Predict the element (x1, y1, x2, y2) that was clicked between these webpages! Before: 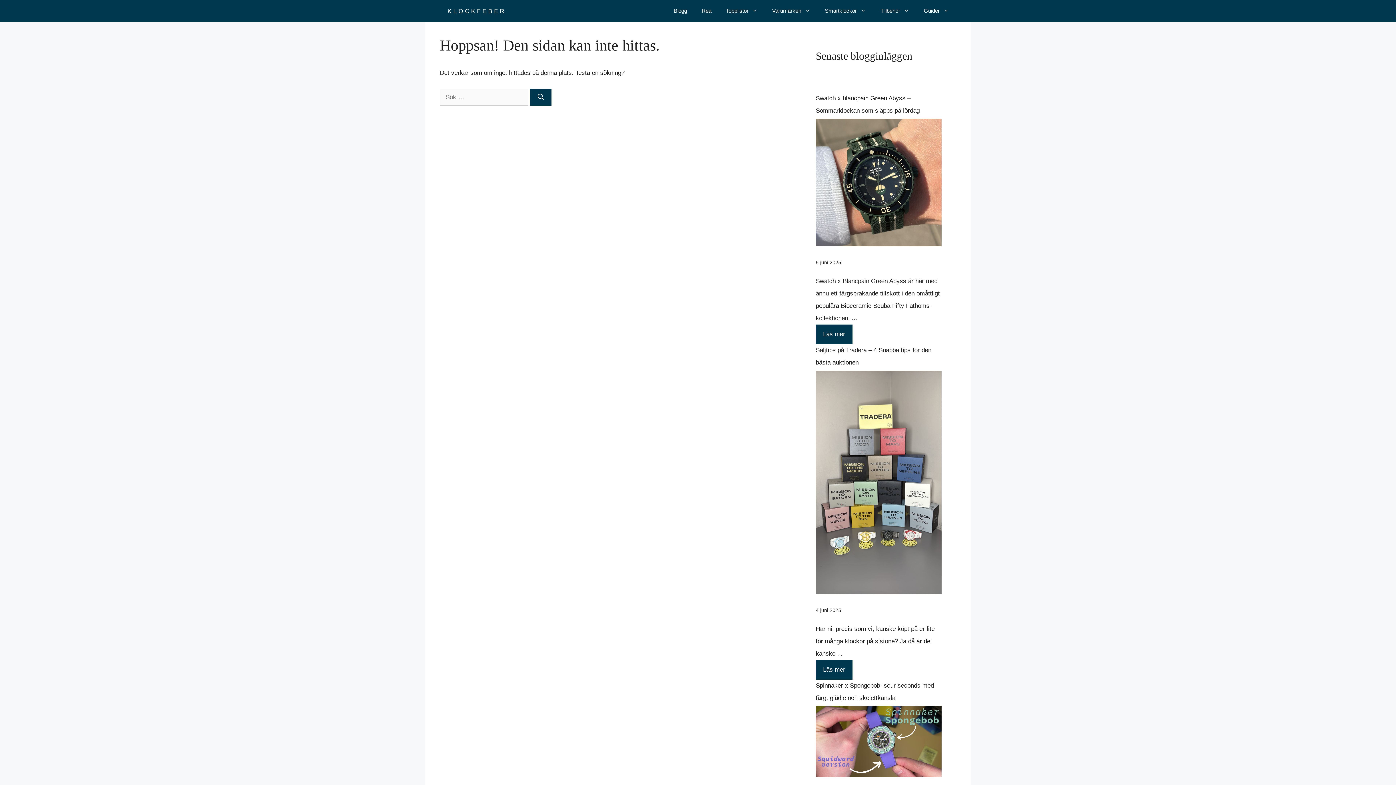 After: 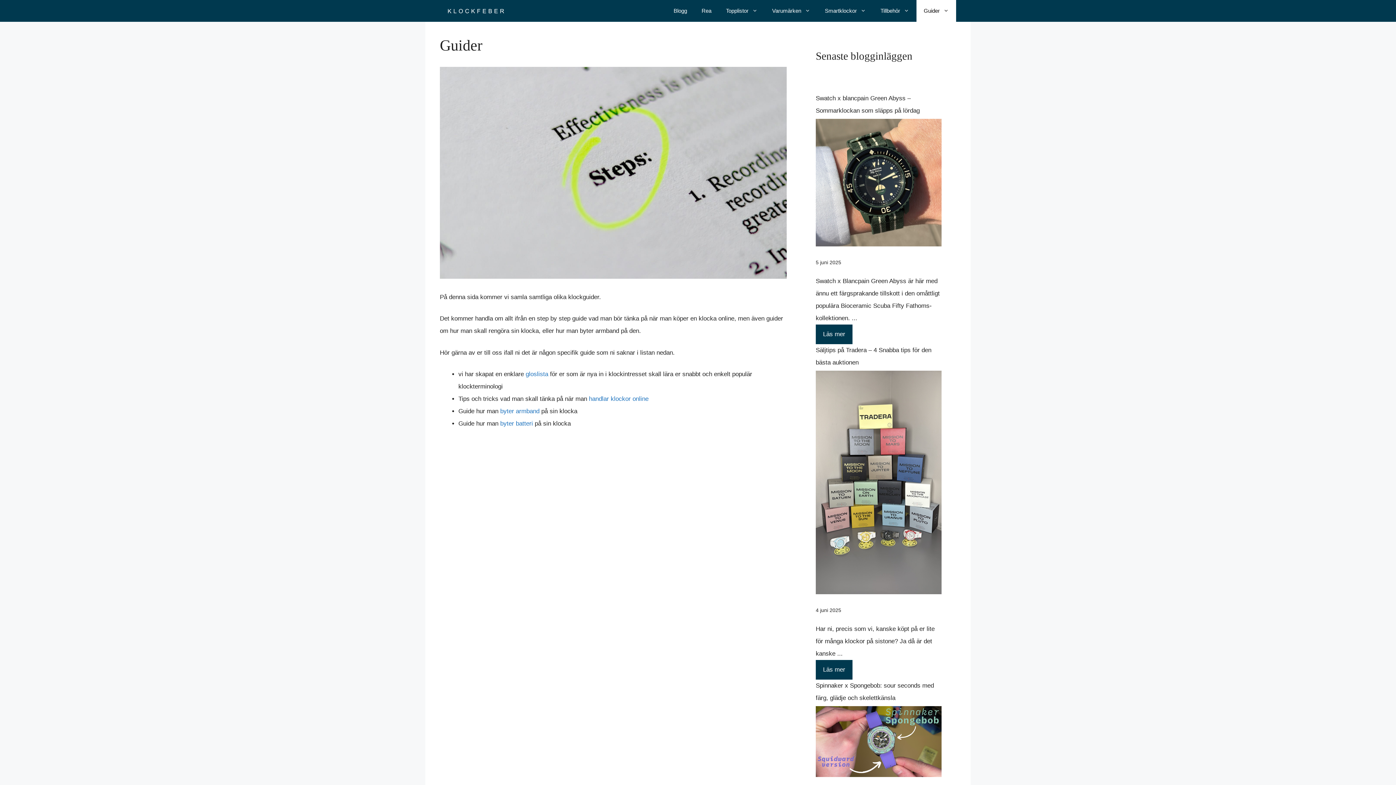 Action: bbox: (916, 0, 956, 21) label: Guider